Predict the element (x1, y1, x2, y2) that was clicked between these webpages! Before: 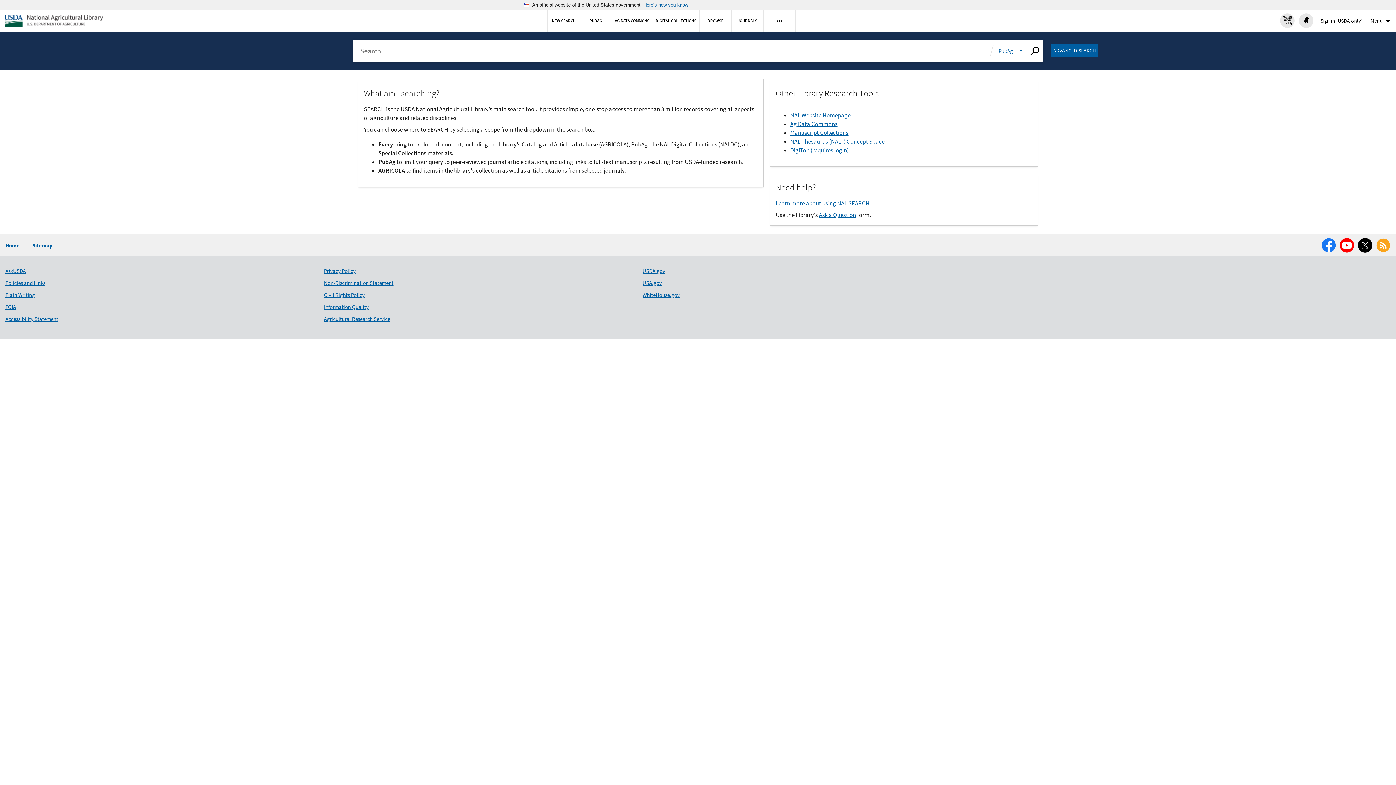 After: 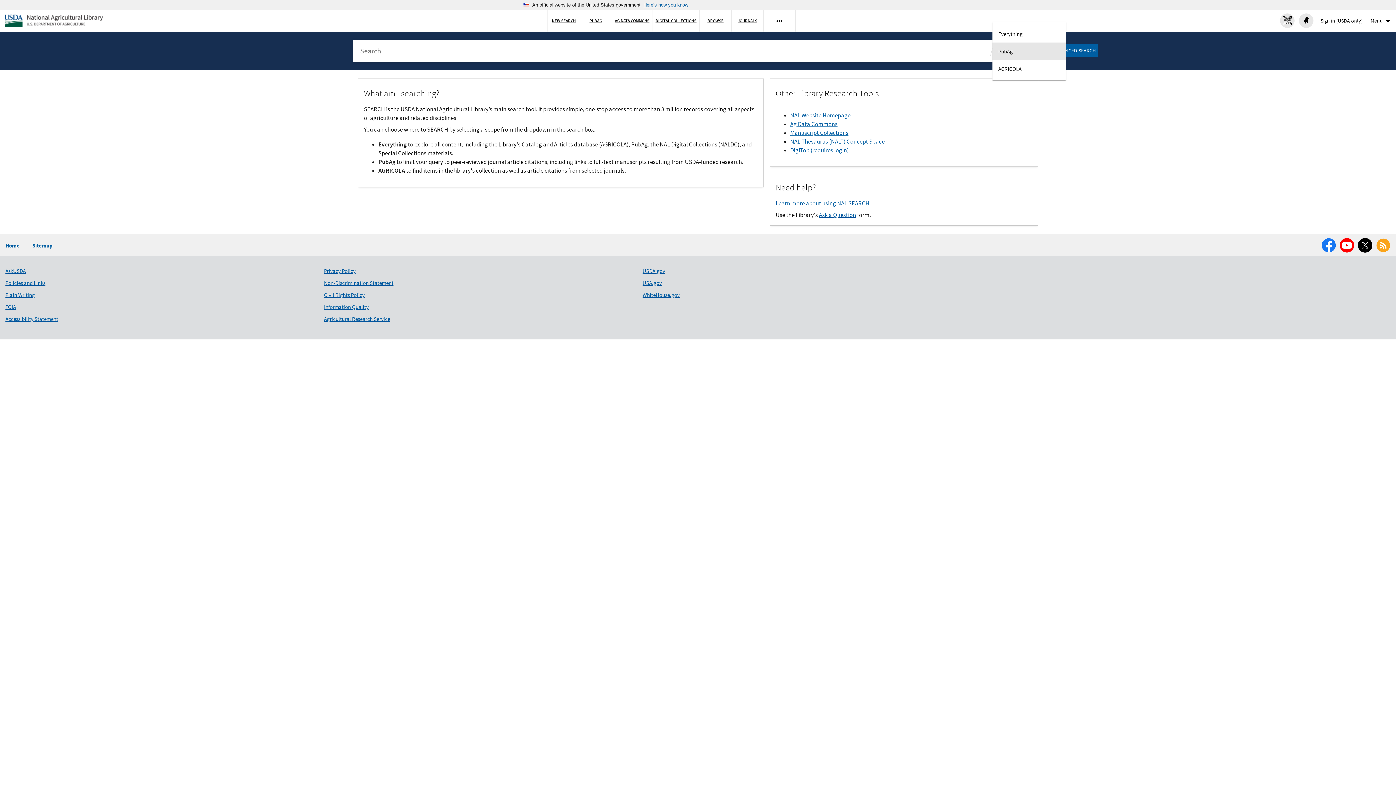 Action: bbox: (998, 45, 1025, 56) label: selectScope